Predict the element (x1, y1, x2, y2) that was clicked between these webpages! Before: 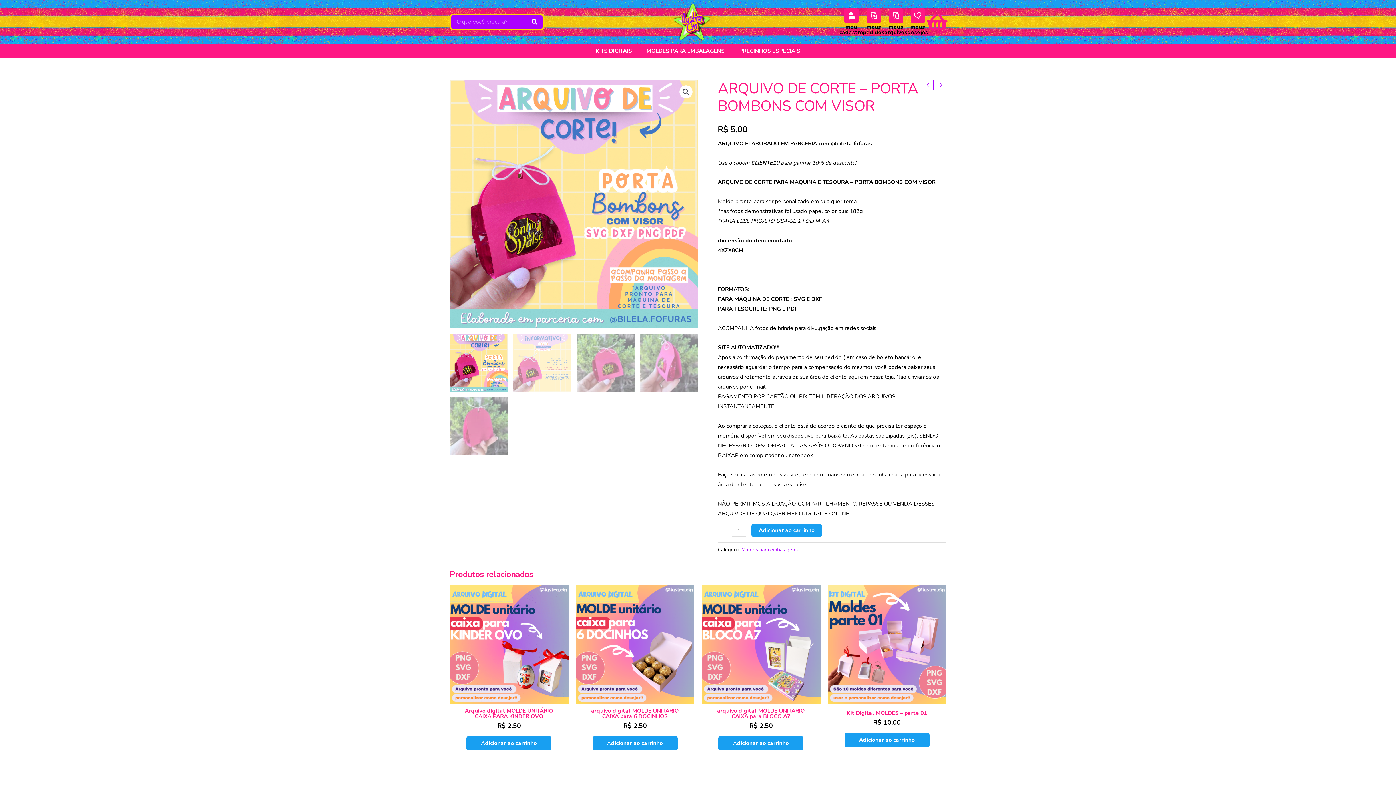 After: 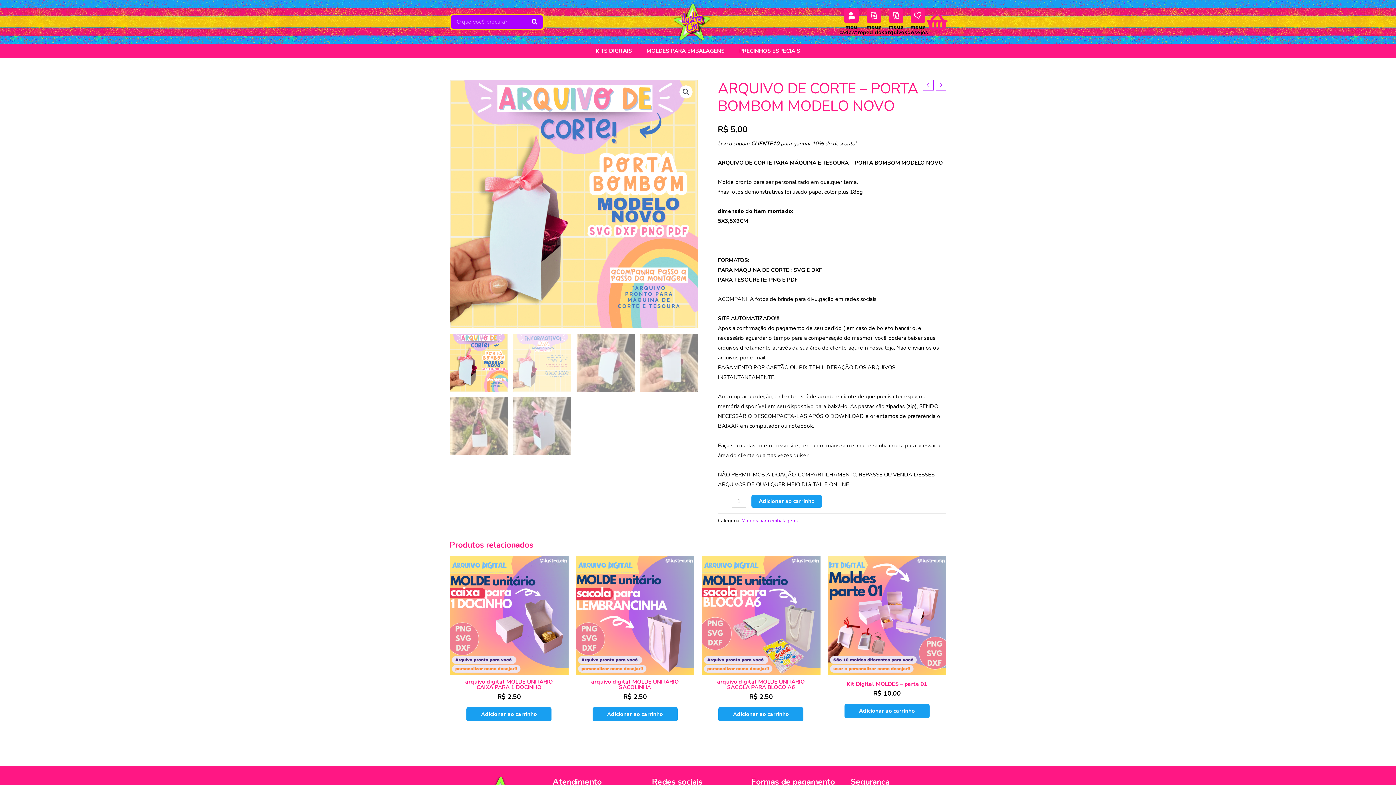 Action: bbox: (923, 80, 933, 90)